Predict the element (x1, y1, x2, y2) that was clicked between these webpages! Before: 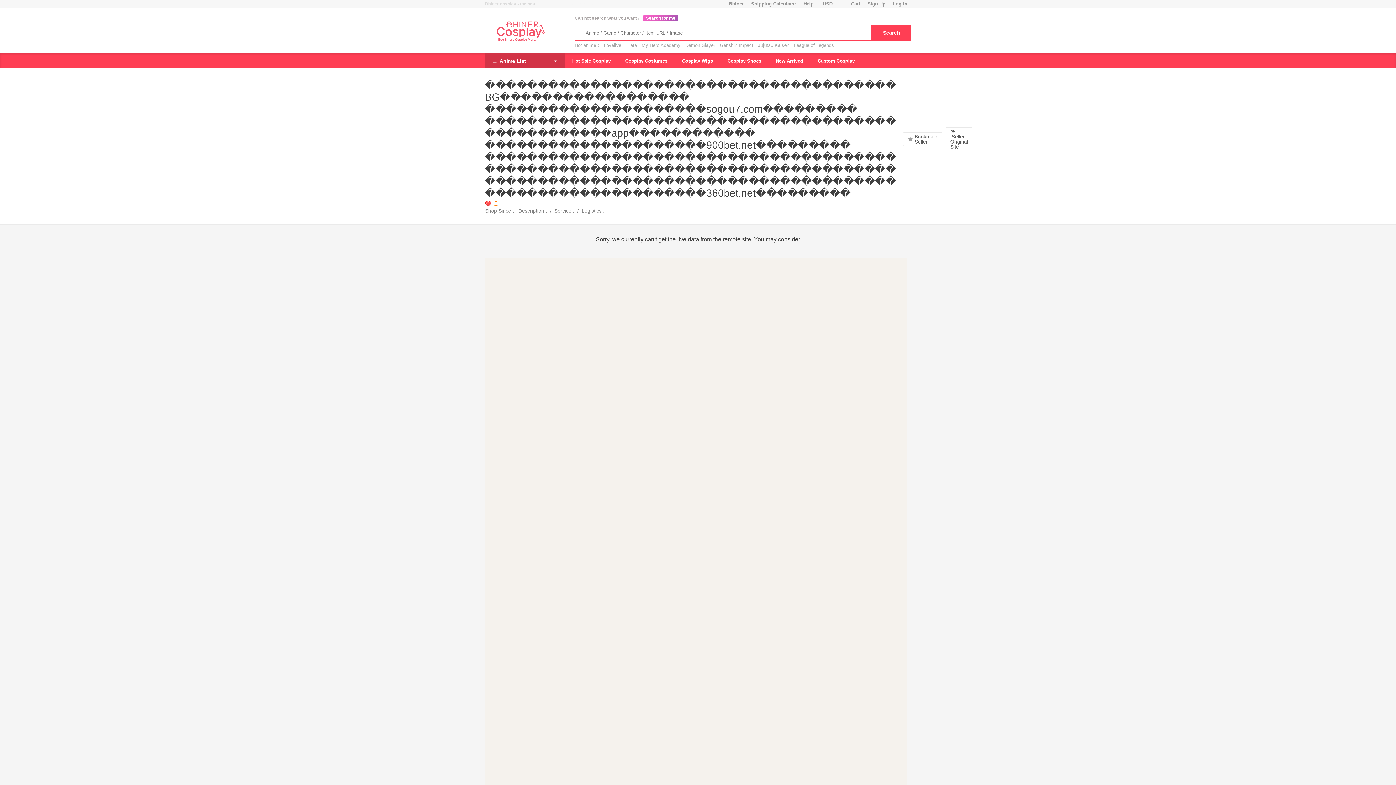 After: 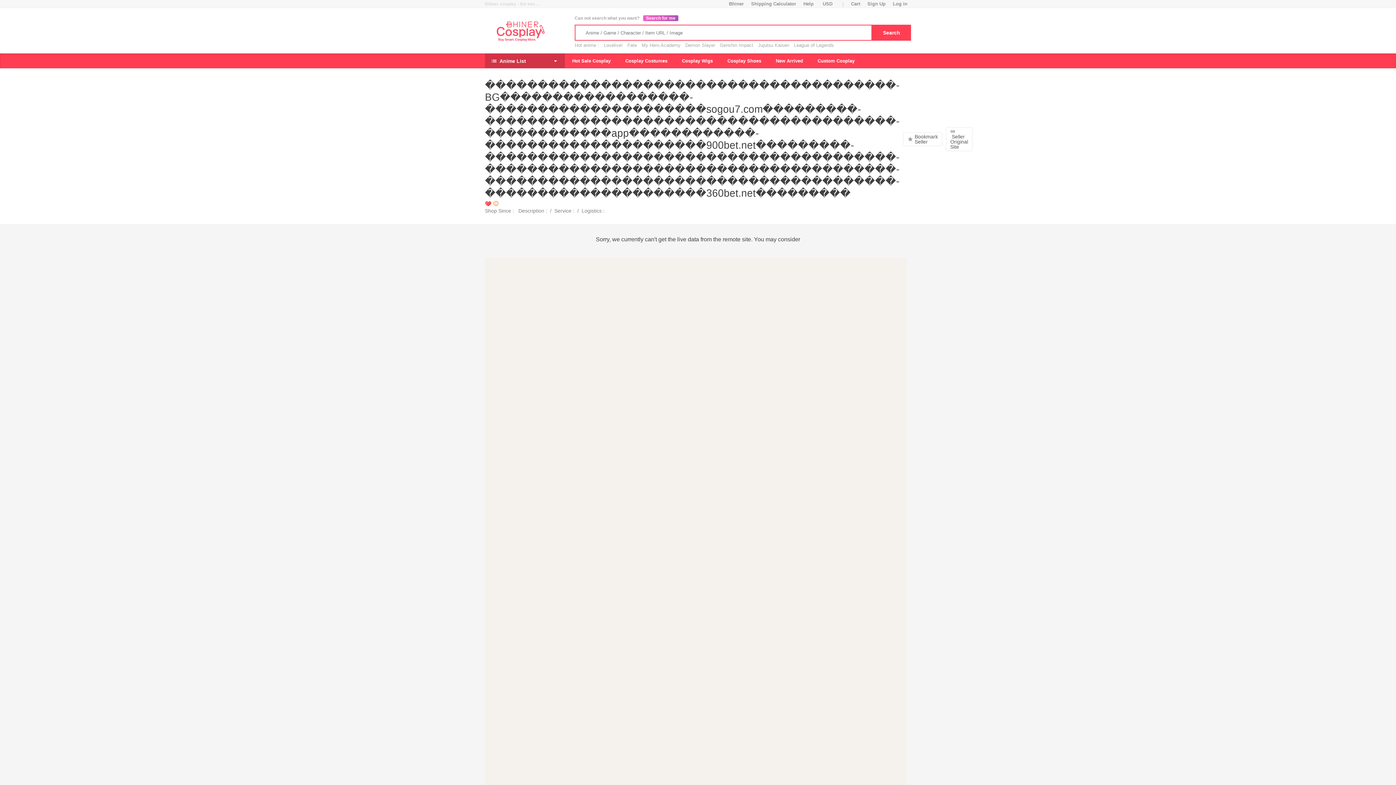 Action: label: Genshin Impact bbox: (720, 40, 753, 47)